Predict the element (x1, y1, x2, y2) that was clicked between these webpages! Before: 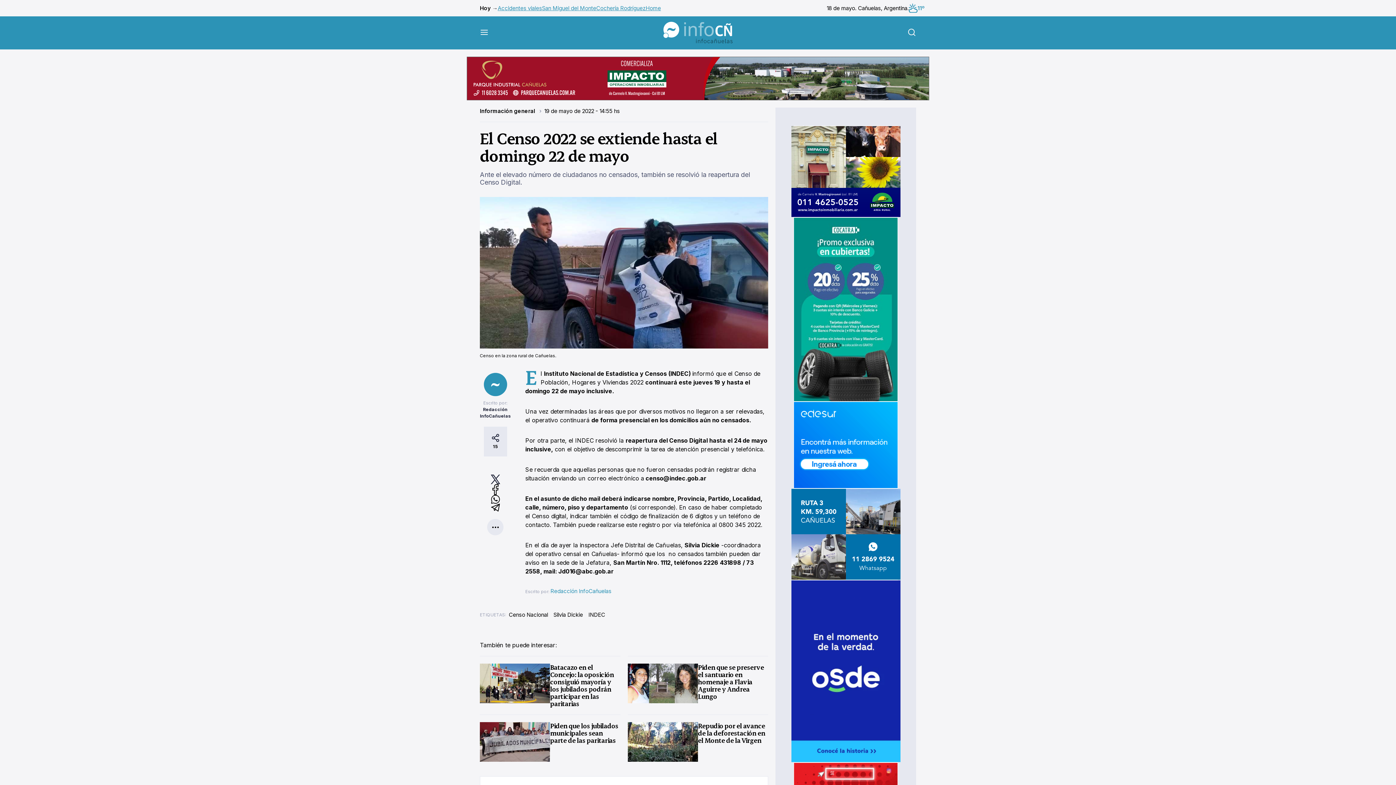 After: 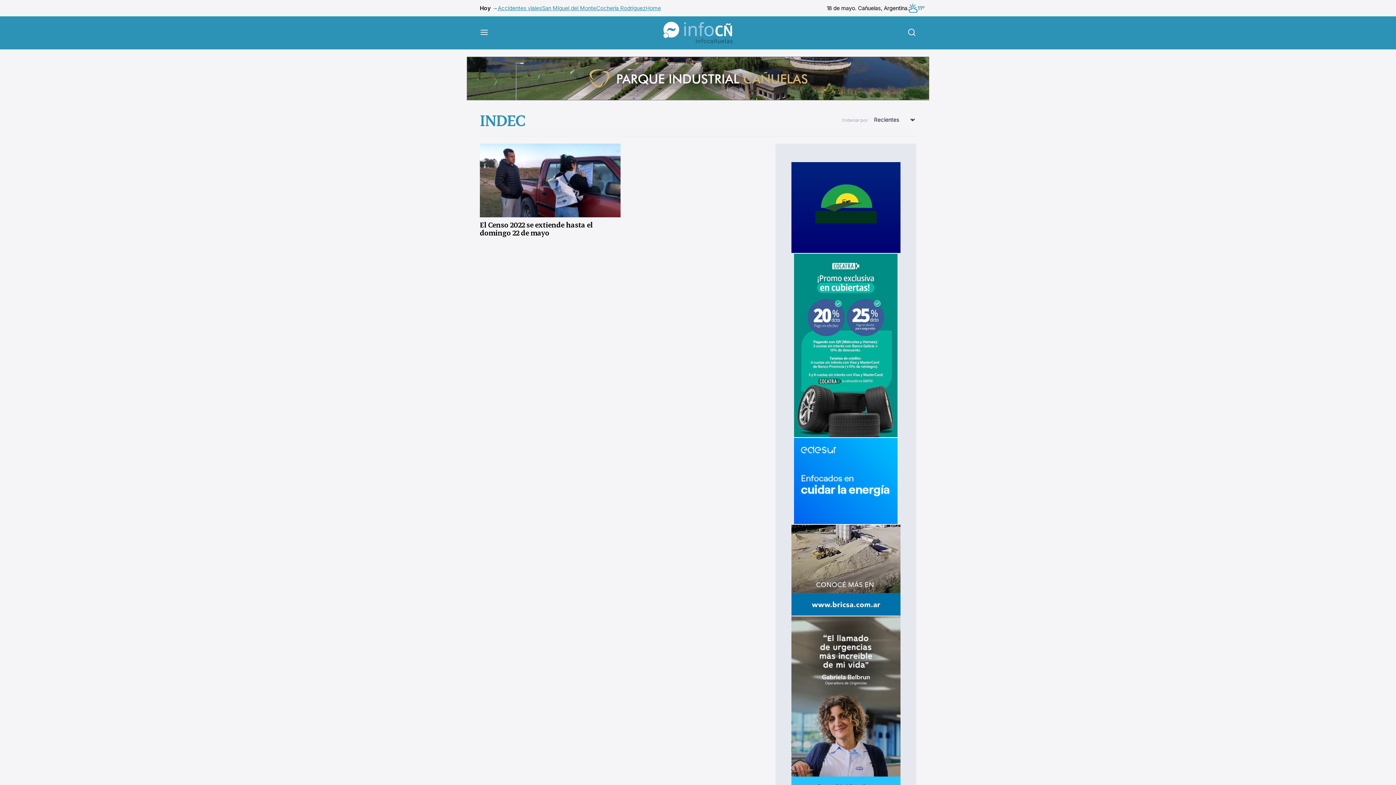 Action: bbox: (585, 609, 608, 620) label: INDEC